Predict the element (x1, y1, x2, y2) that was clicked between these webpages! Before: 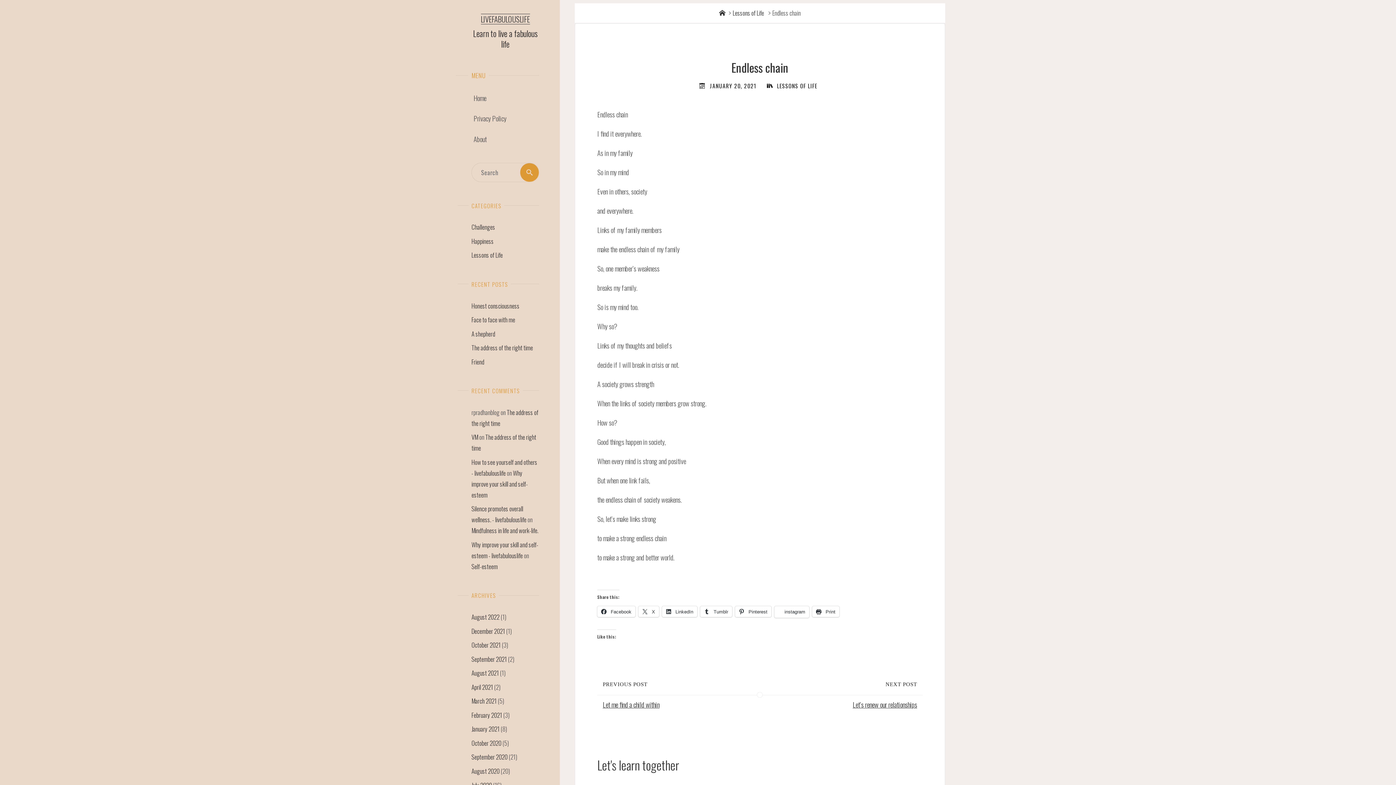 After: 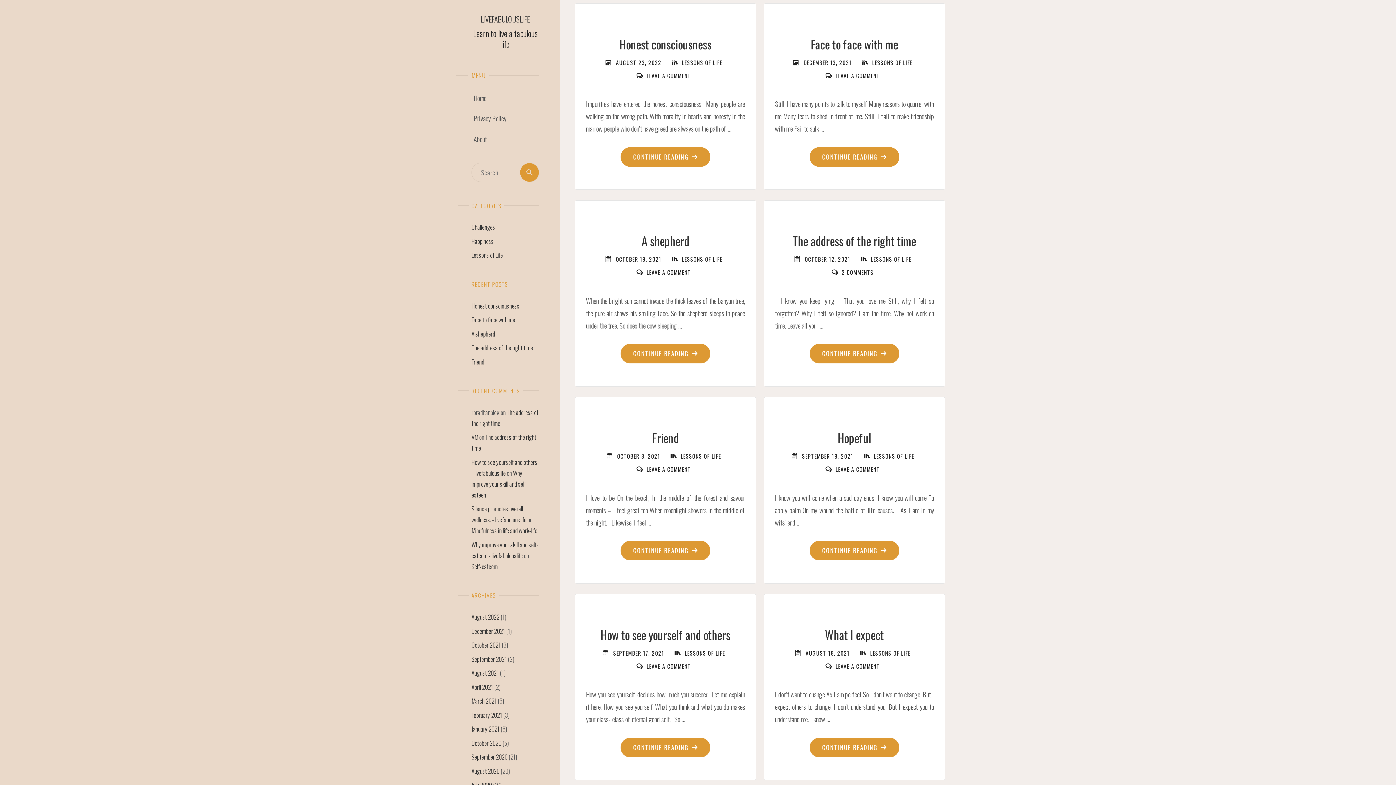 Action: label: LIVEFABULOUSLIFE bbox: (480, 13, 530, 24)